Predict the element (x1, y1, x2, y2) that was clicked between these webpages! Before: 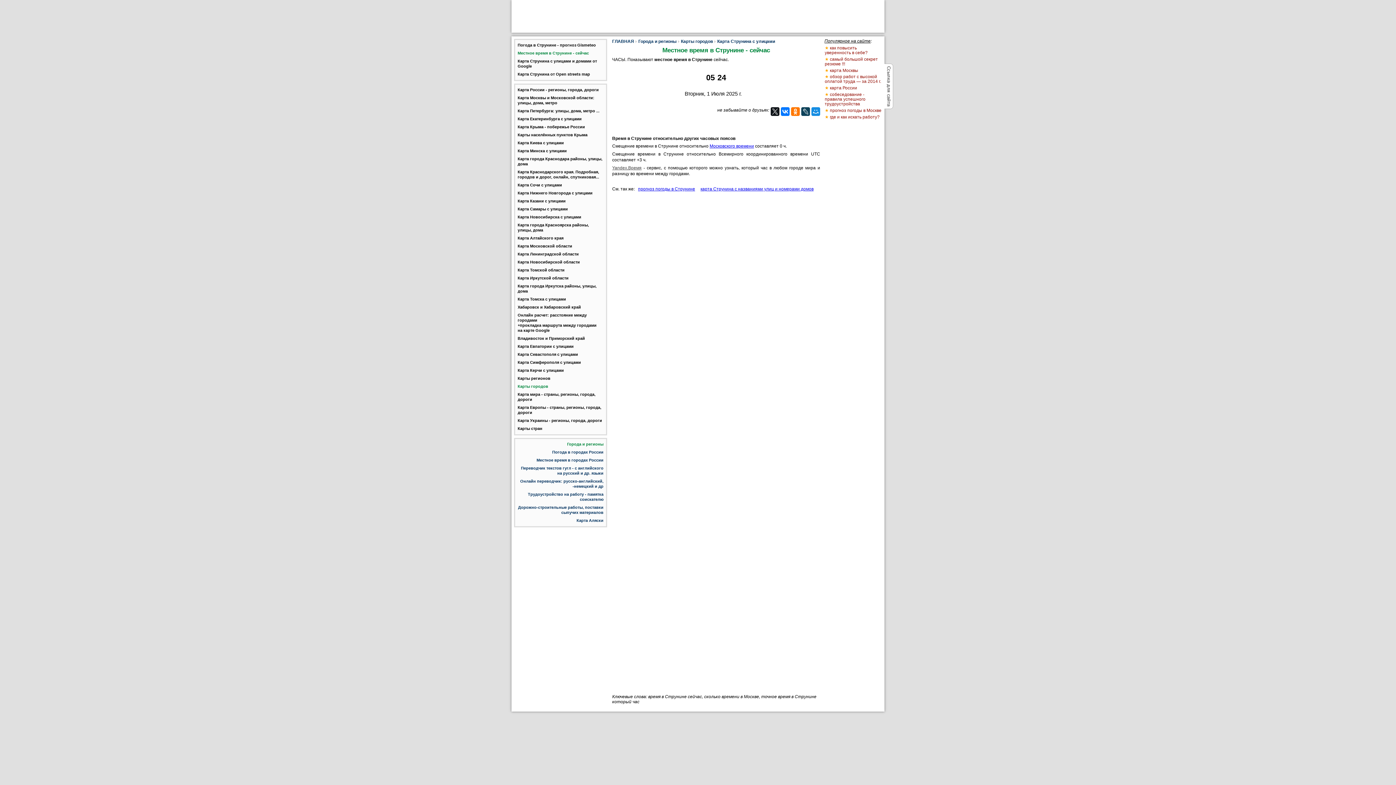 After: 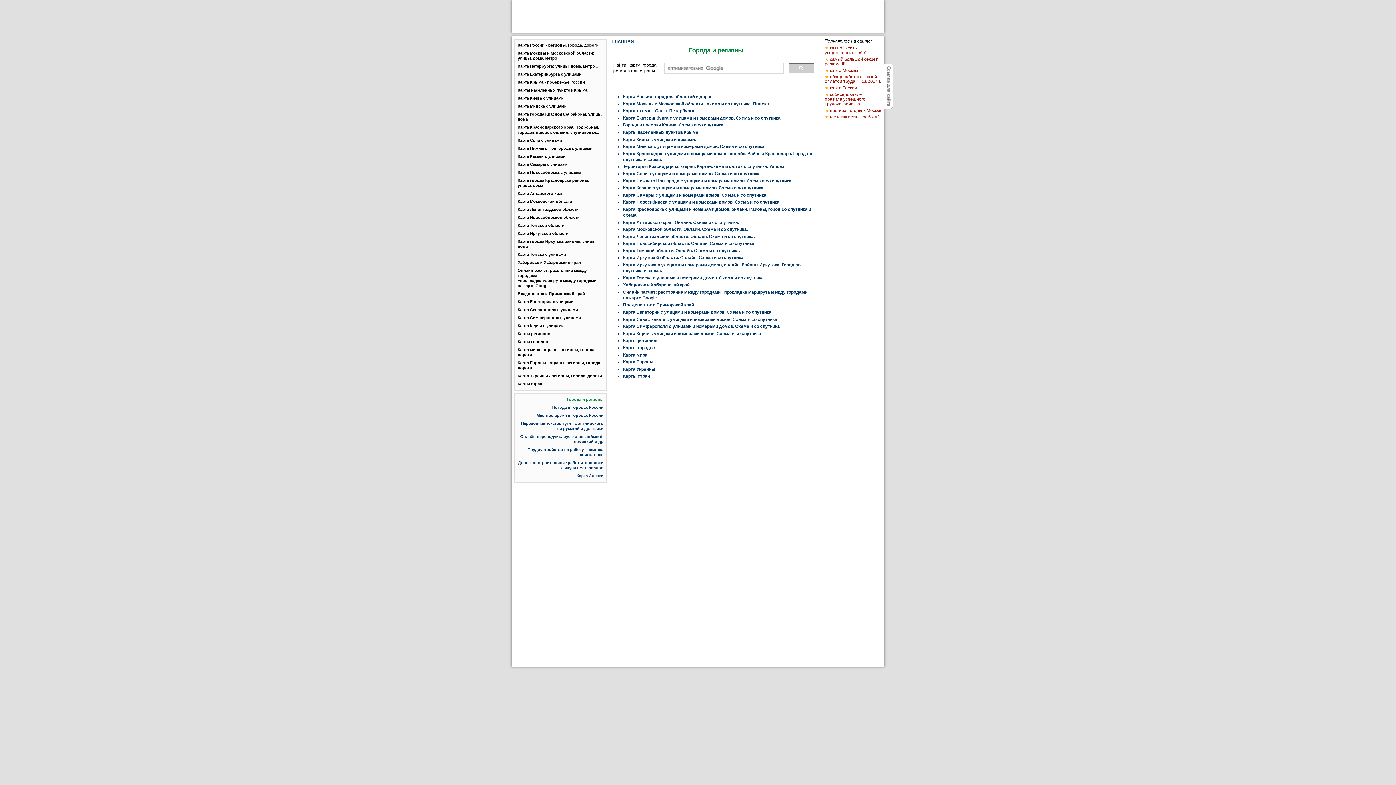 Action: bbox: (634, 38, 676, 44) label: Города и регионы